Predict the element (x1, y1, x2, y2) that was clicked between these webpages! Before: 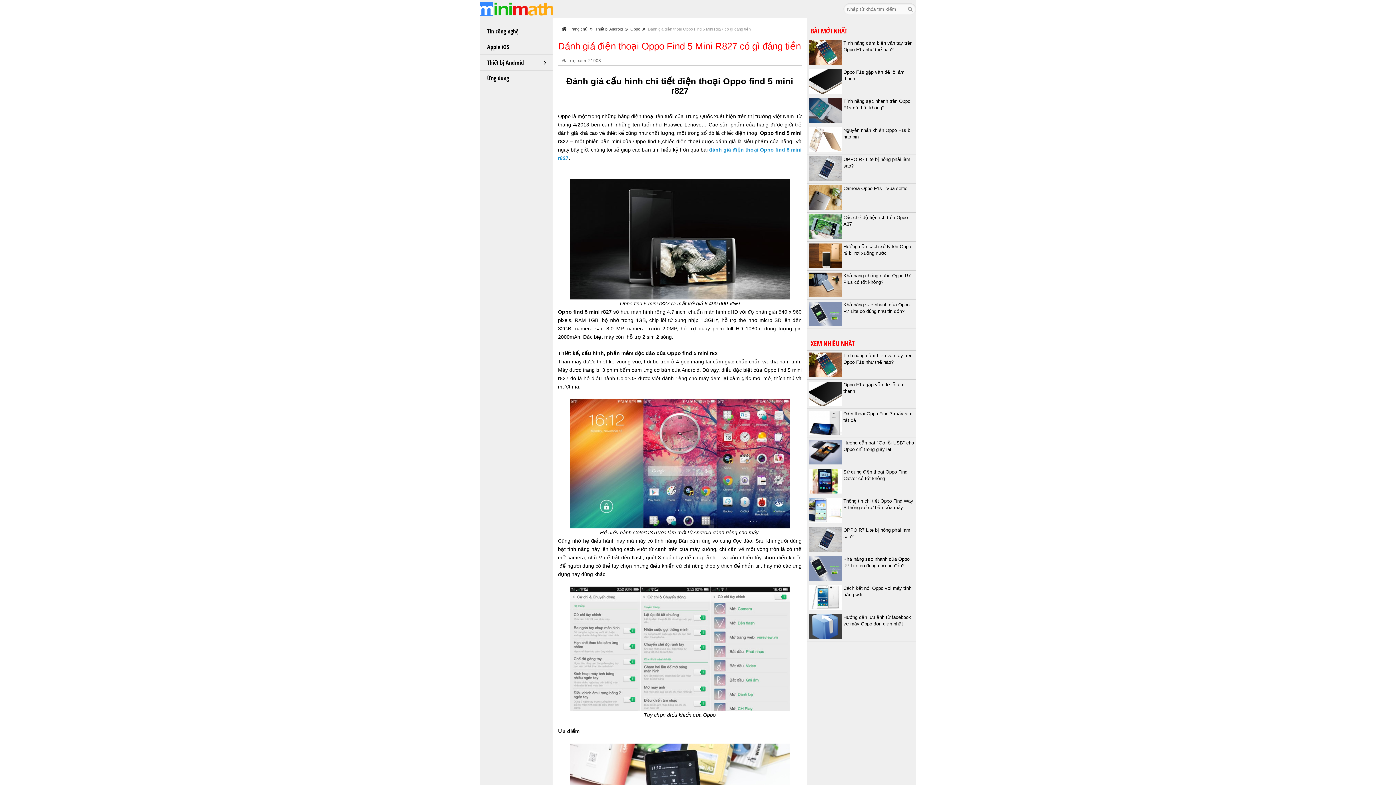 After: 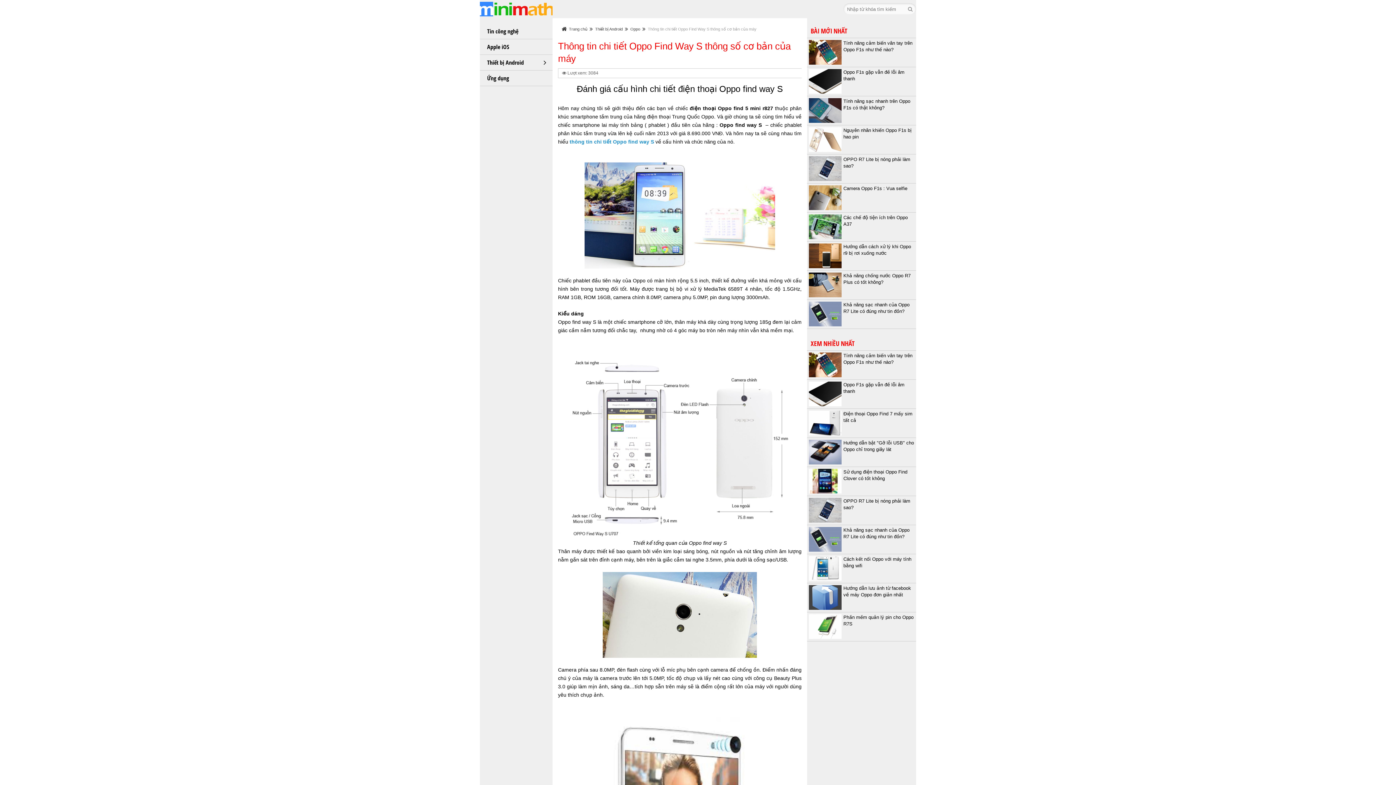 Action: label: Thông tin chi tiết Oppo Find Way S thông số cơ bản của máy bbox: (807, 496, 916, 511)